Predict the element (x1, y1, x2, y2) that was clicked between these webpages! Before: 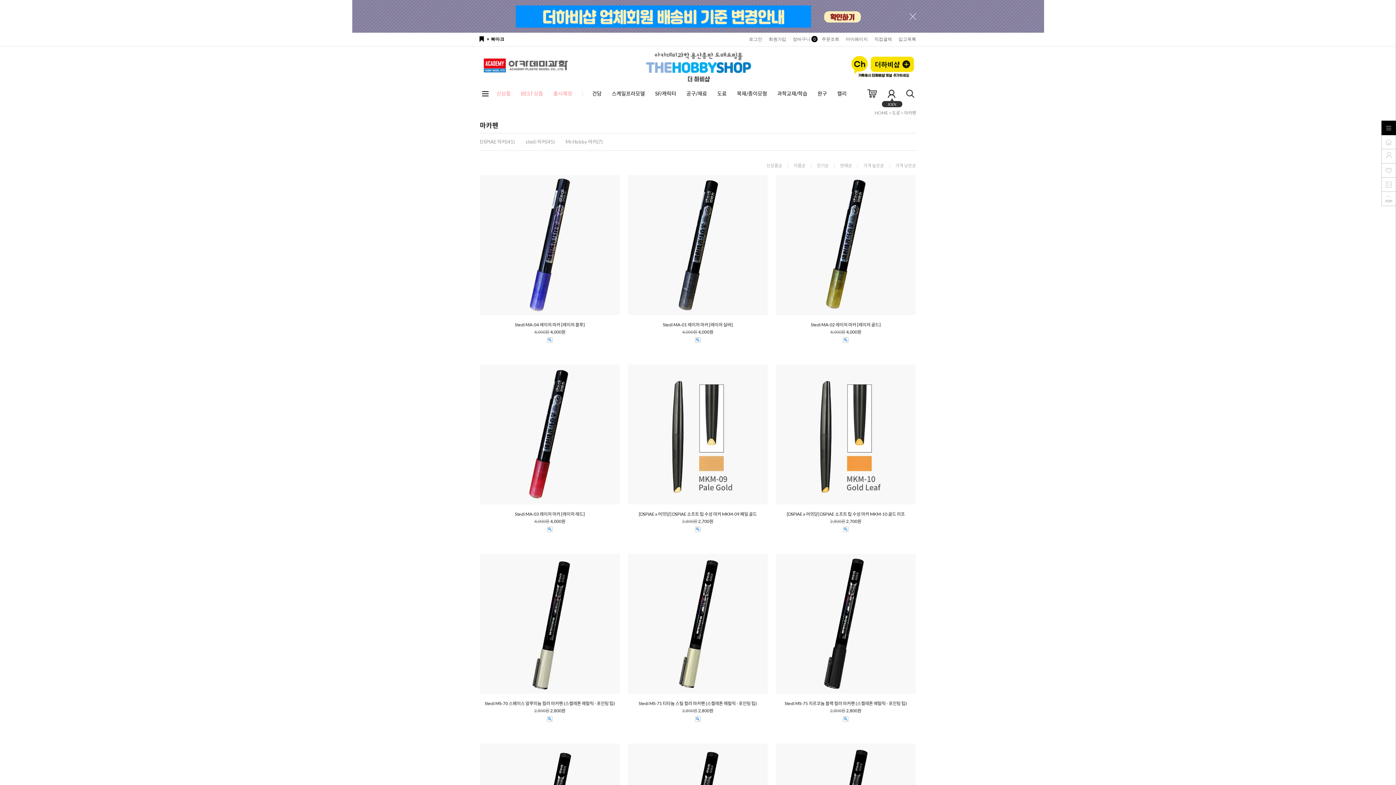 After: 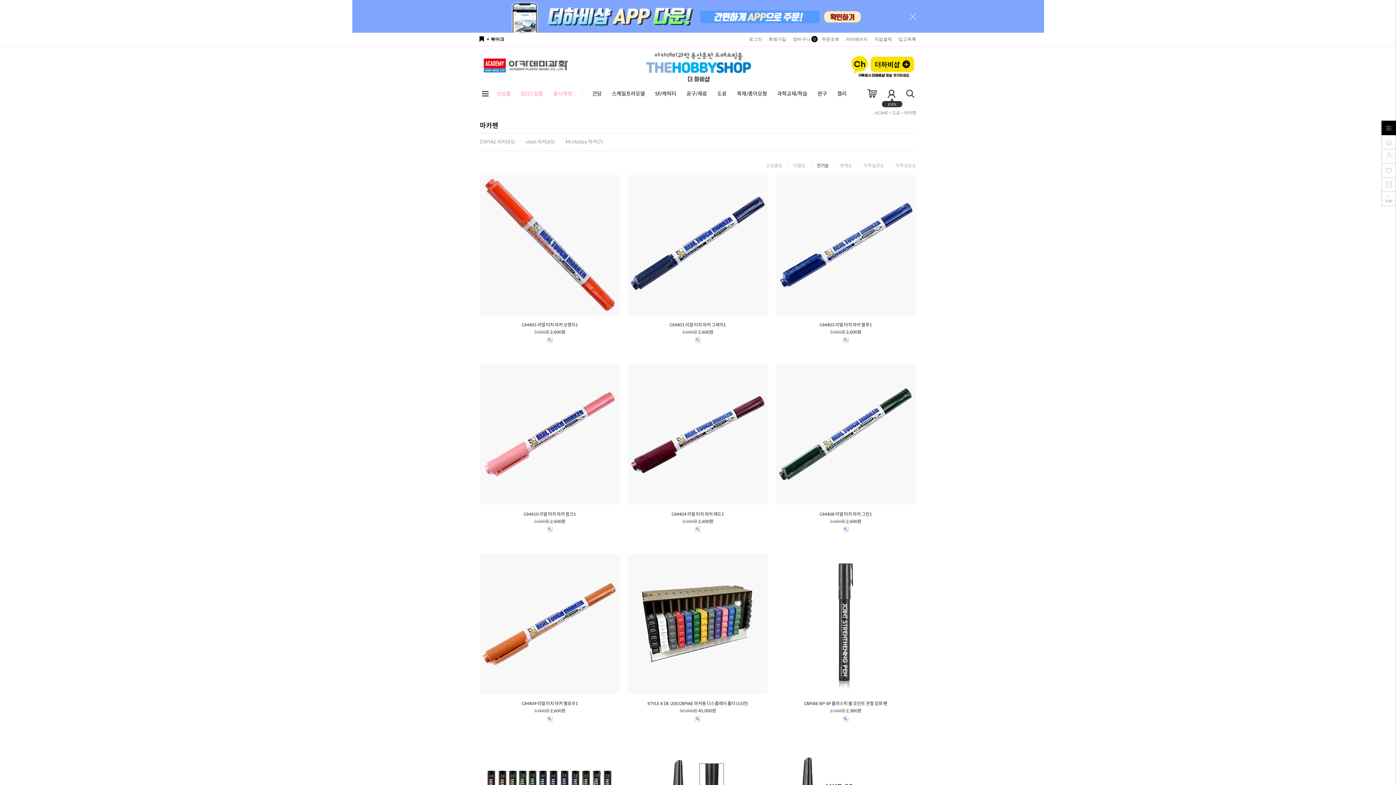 Action: label: 인기순 bbox: (817, 162, 829, 168)